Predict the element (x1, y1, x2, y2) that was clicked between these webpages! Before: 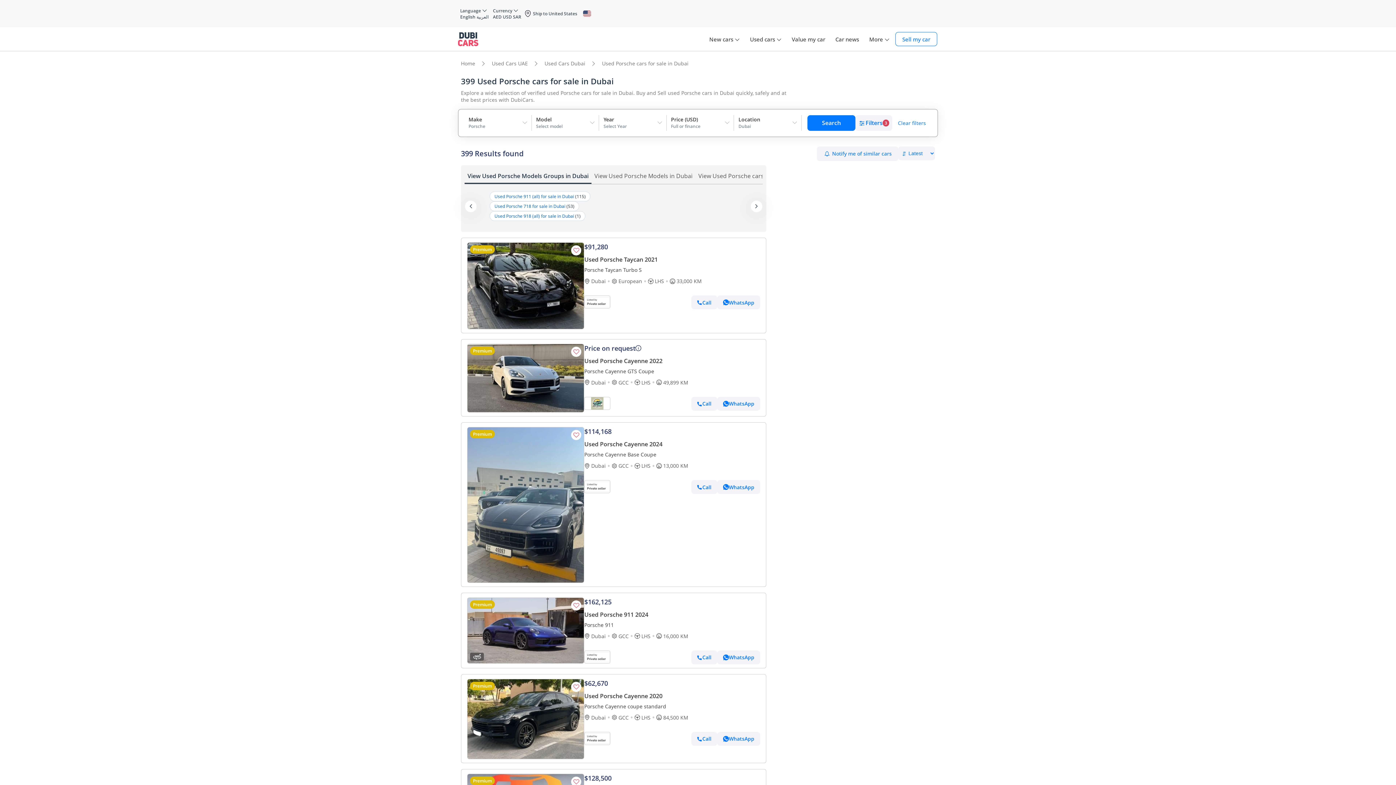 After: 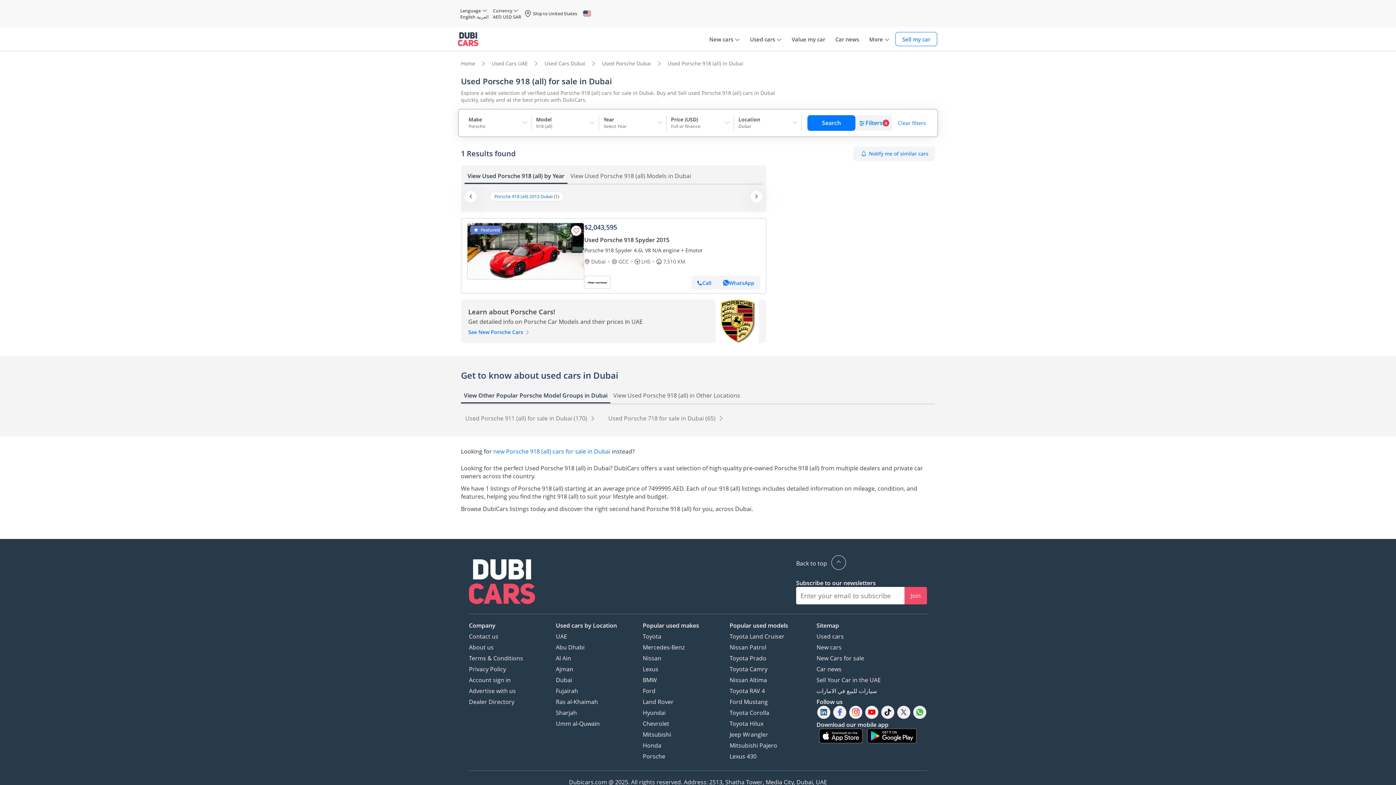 Action: bbox: (494, 213, 574, 219) label: Used Porsche 918 (all) for sale in Dubai